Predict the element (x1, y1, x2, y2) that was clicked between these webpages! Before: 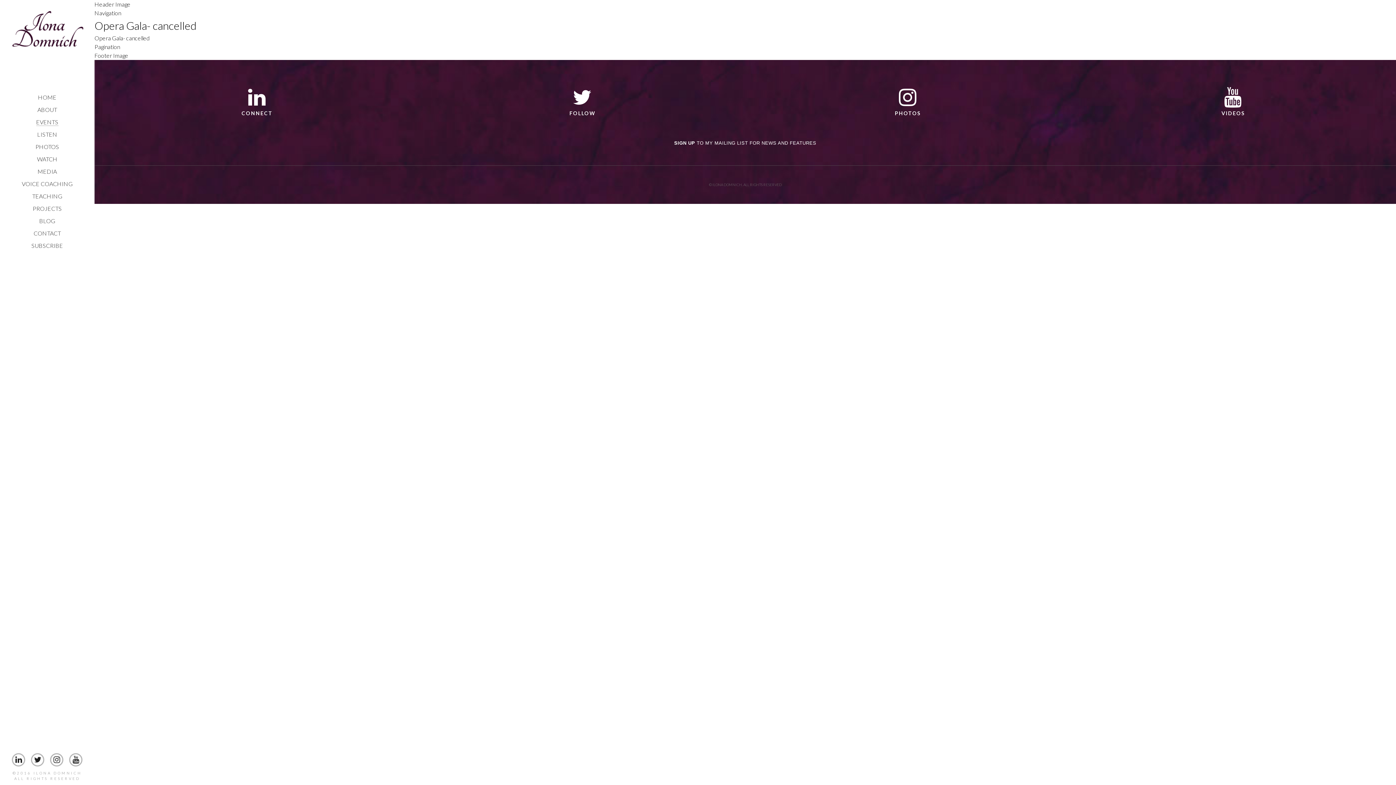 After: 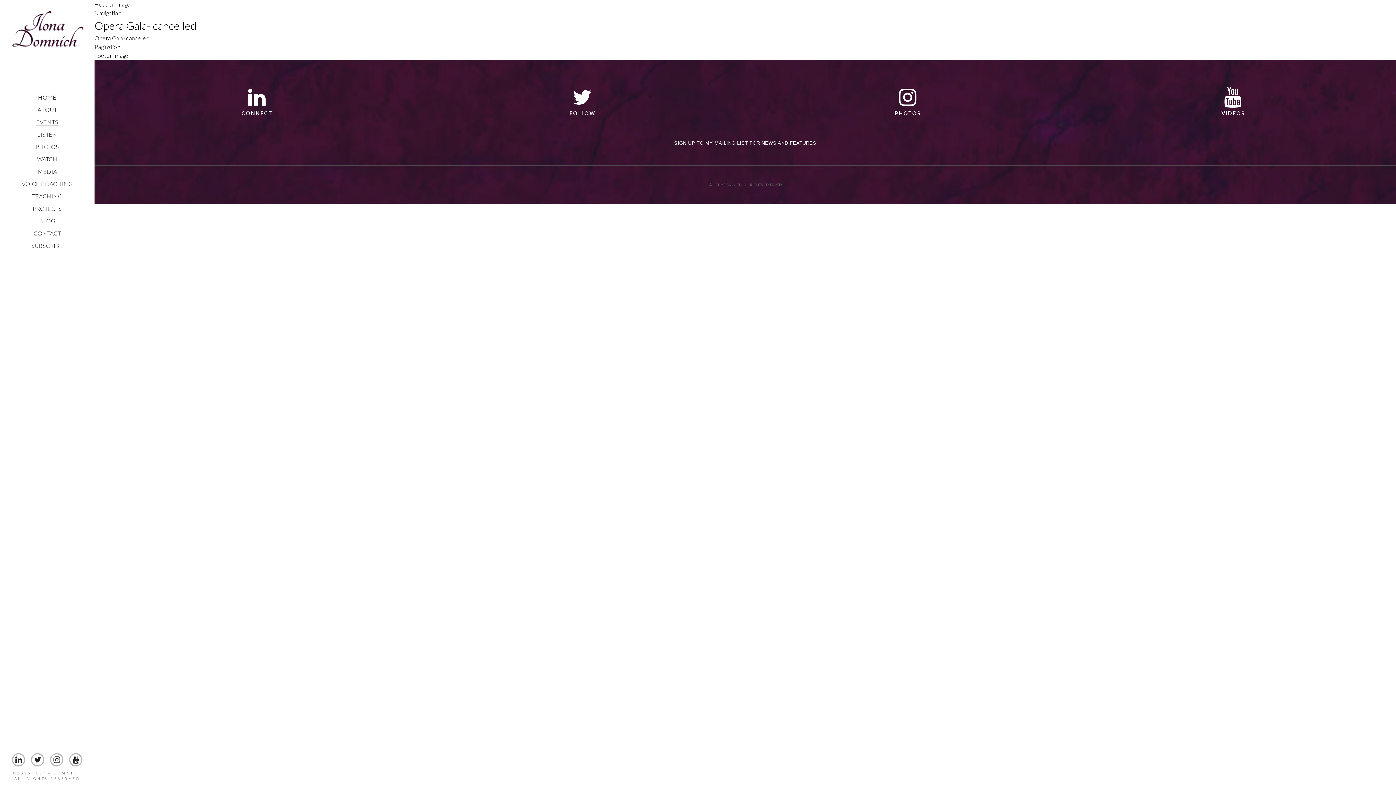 Action: bbox: (49, 756, 64, 763)